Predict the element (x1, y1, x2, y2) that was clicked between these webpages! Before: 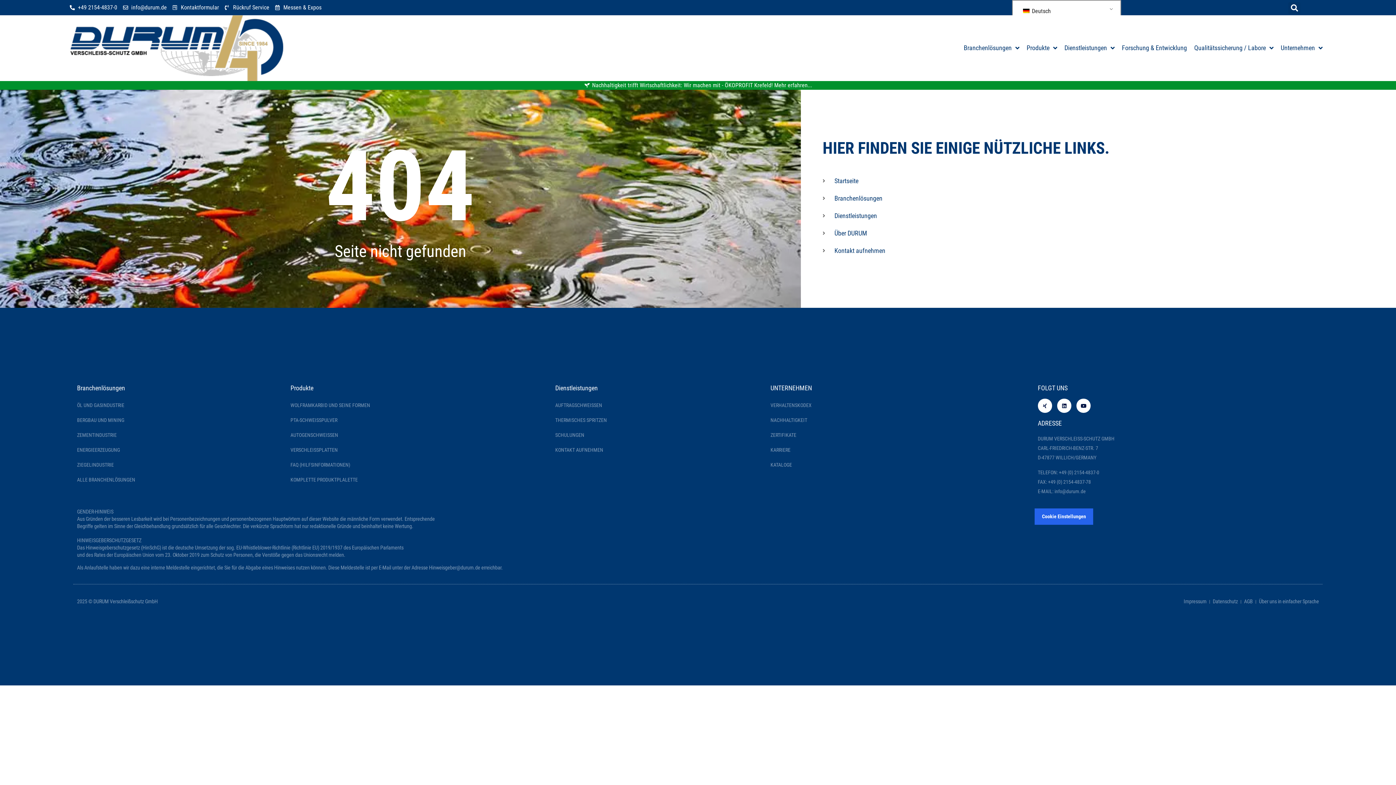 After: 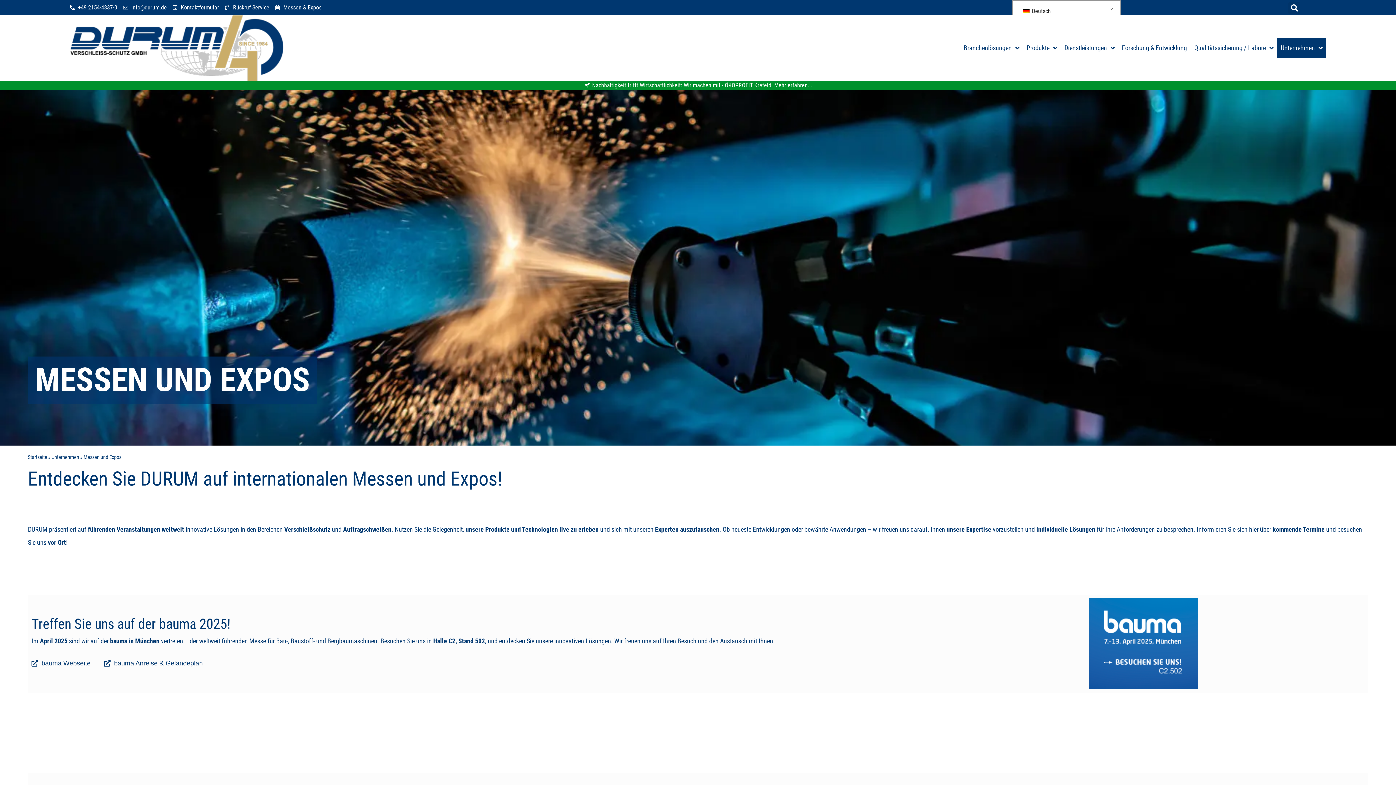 Action: bbox: (275, 1, 321, 14) label: Messen & Expos